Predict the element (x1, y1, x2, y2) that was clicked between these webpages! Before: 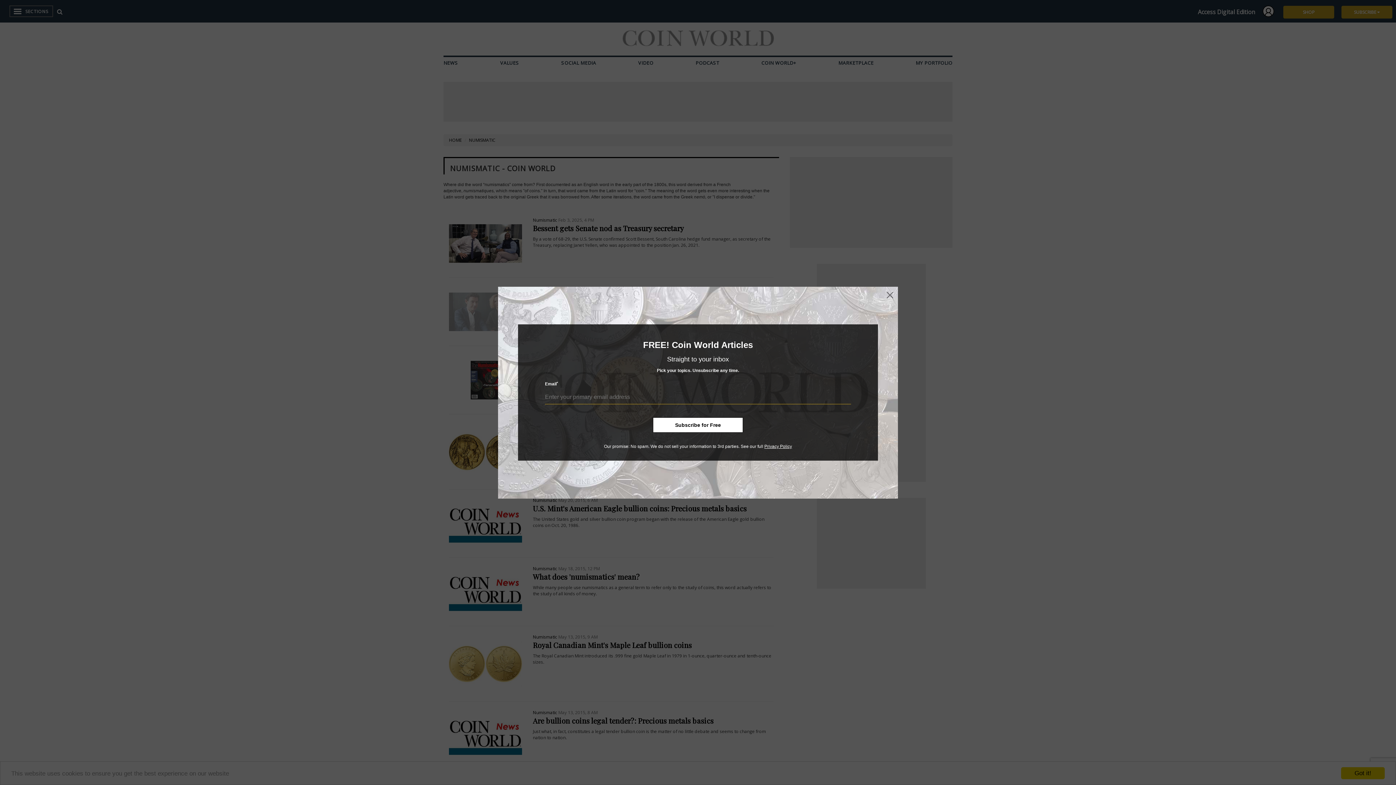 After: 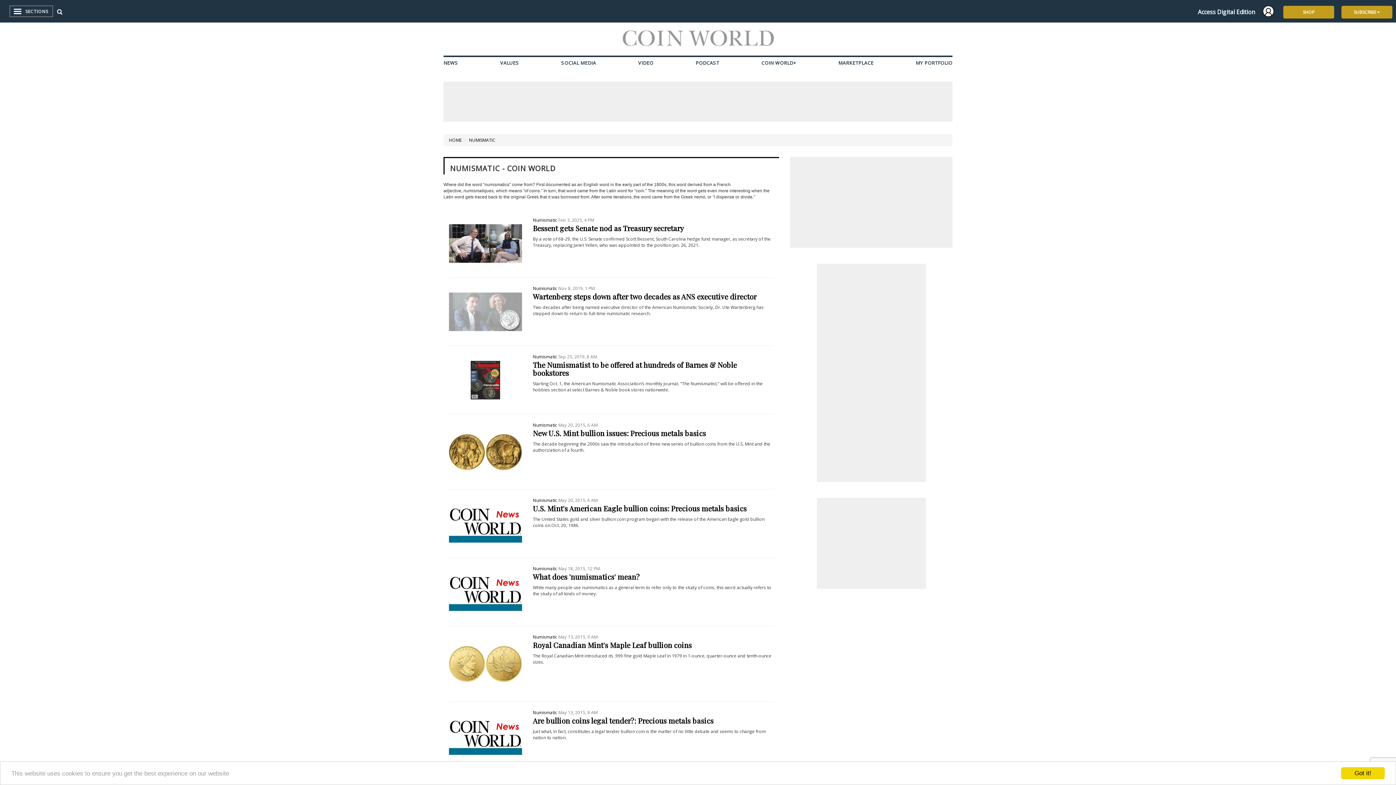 Action: bbox: (885, 290, 894, 300)